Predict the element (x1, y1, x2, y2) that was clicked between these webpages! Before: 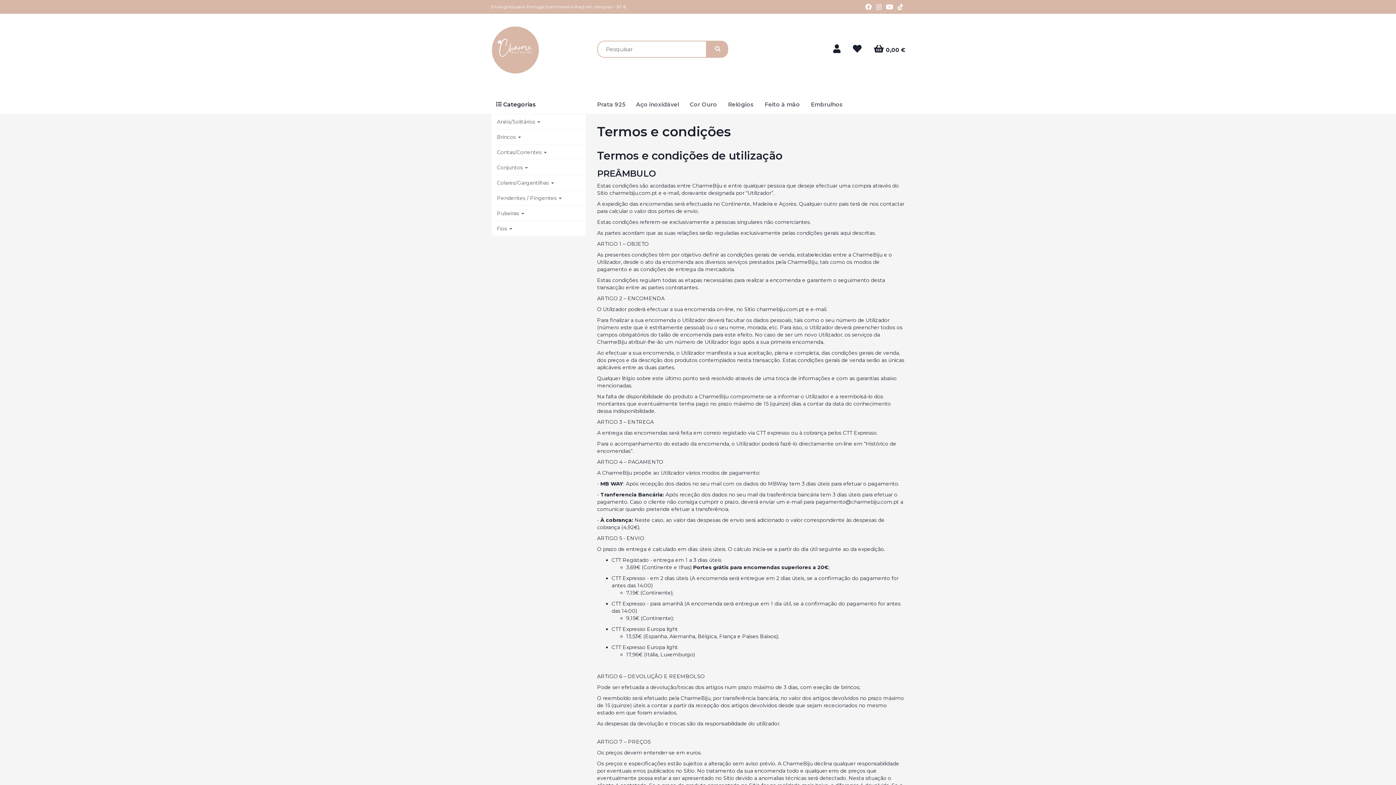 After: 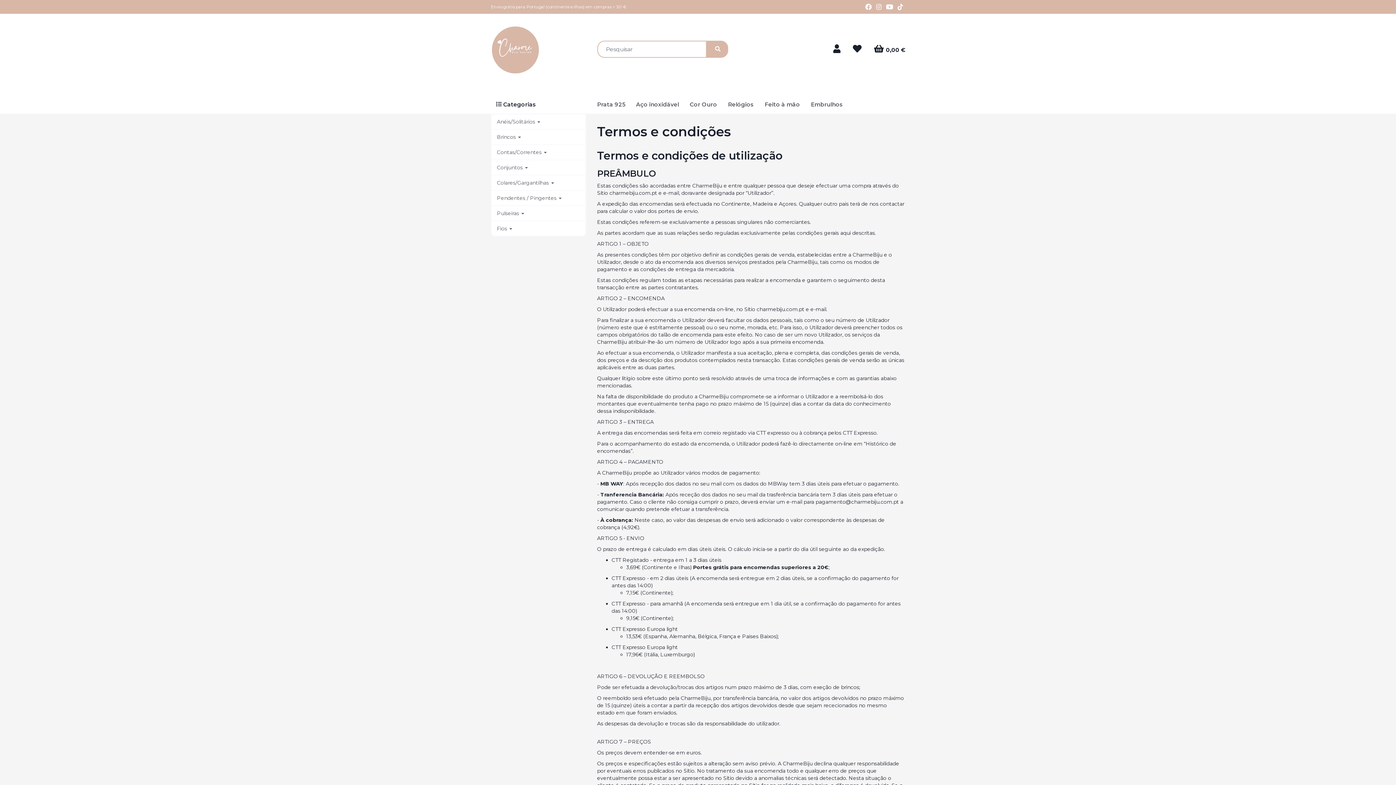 Action: bbox: (706, 40, 728, 57)